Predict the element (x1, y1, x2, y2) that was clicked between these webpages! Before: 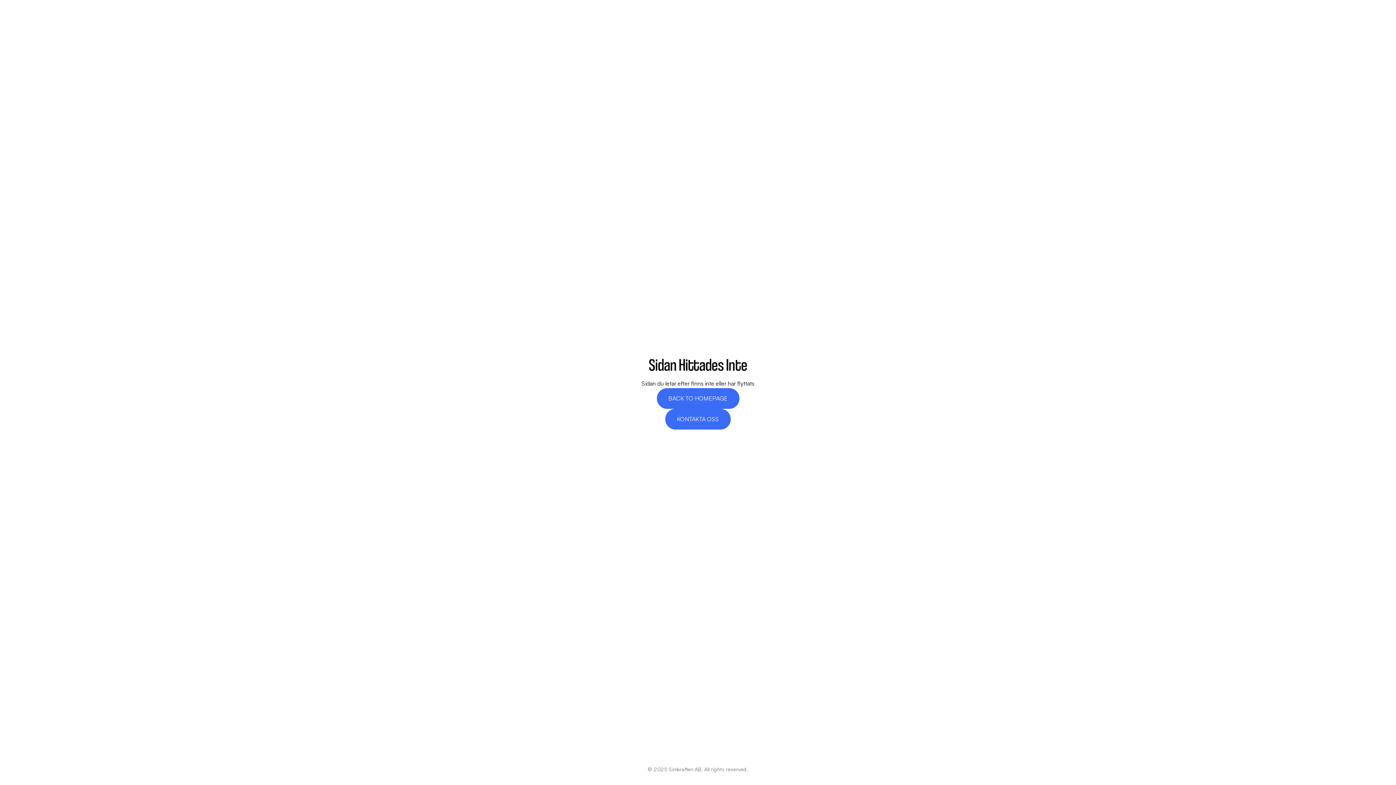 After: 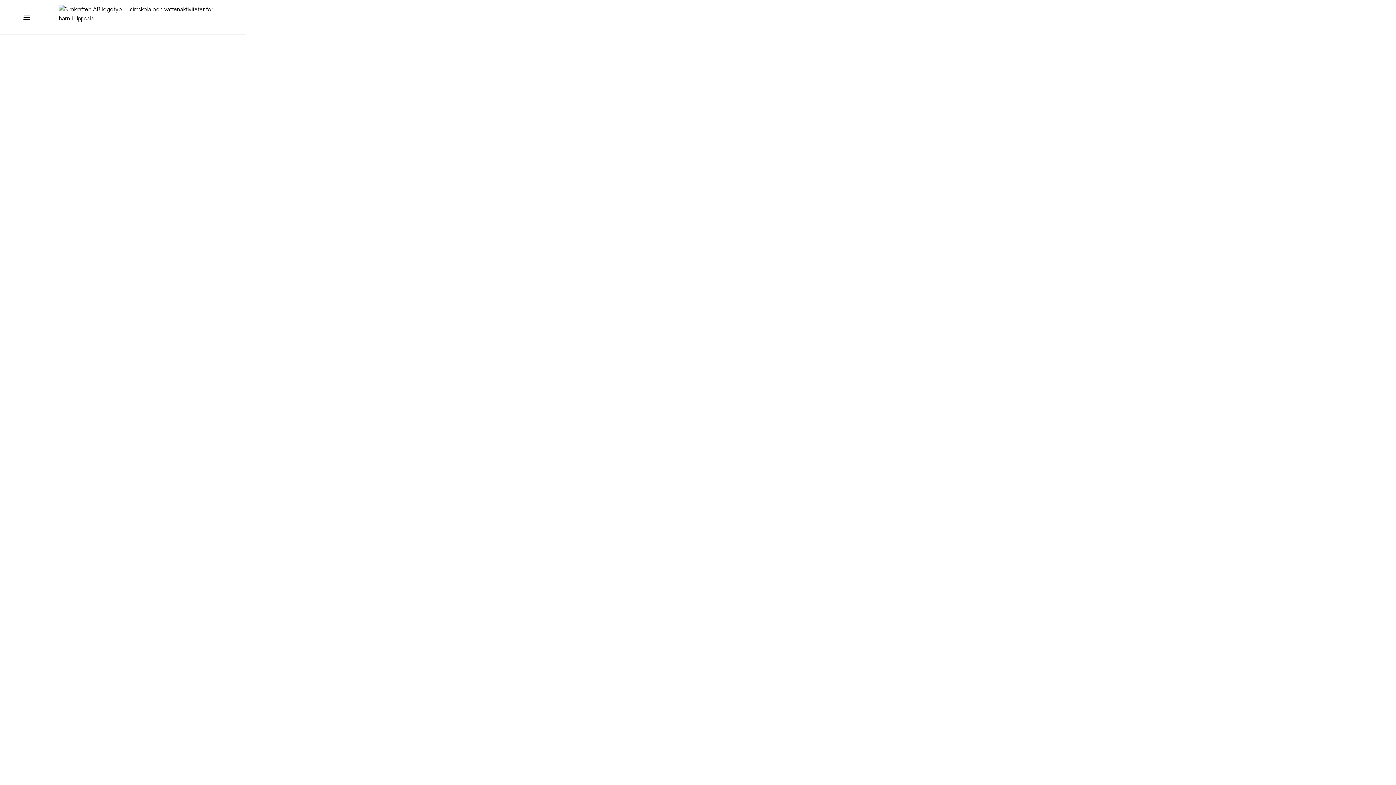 Action: label: BACK TO HOMEPAGE bbox: (656, 388, 739, 409)